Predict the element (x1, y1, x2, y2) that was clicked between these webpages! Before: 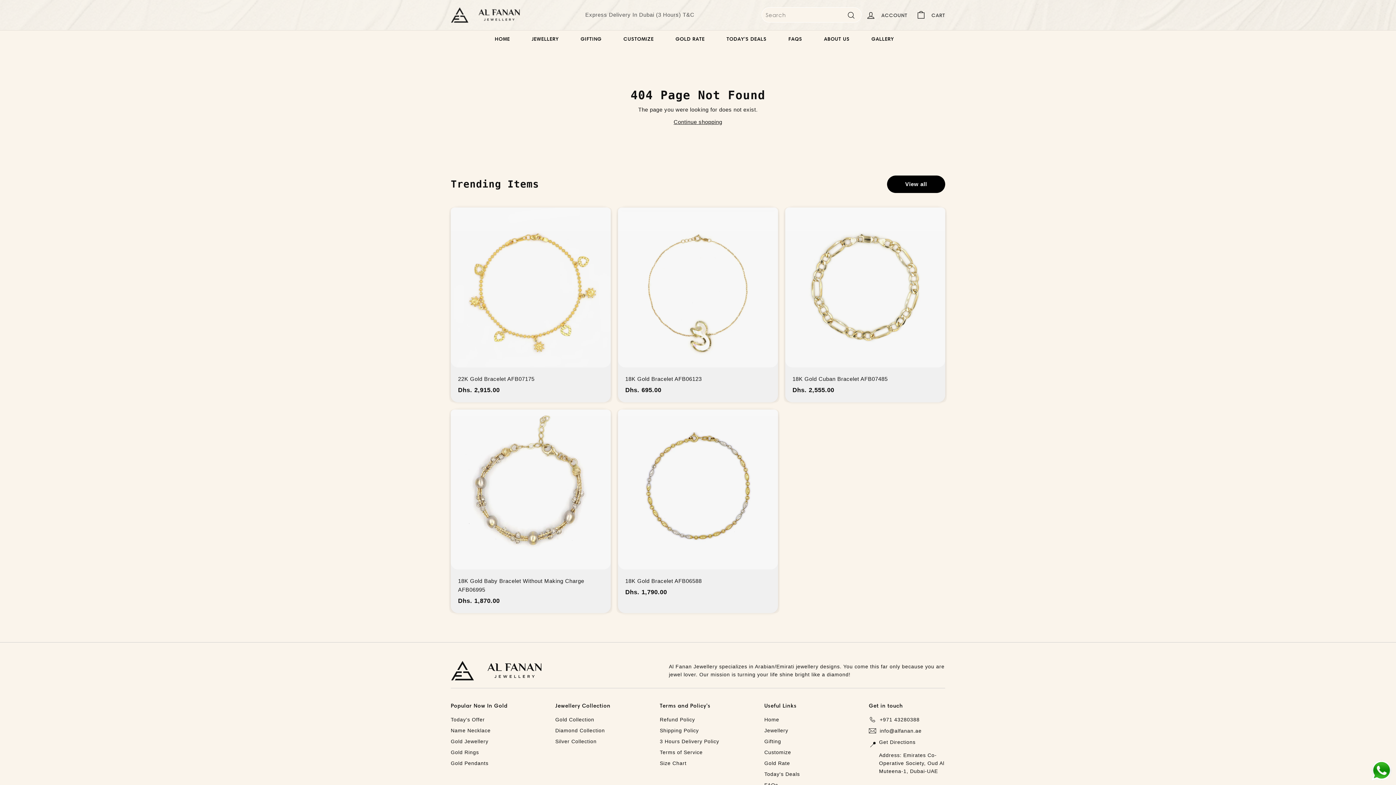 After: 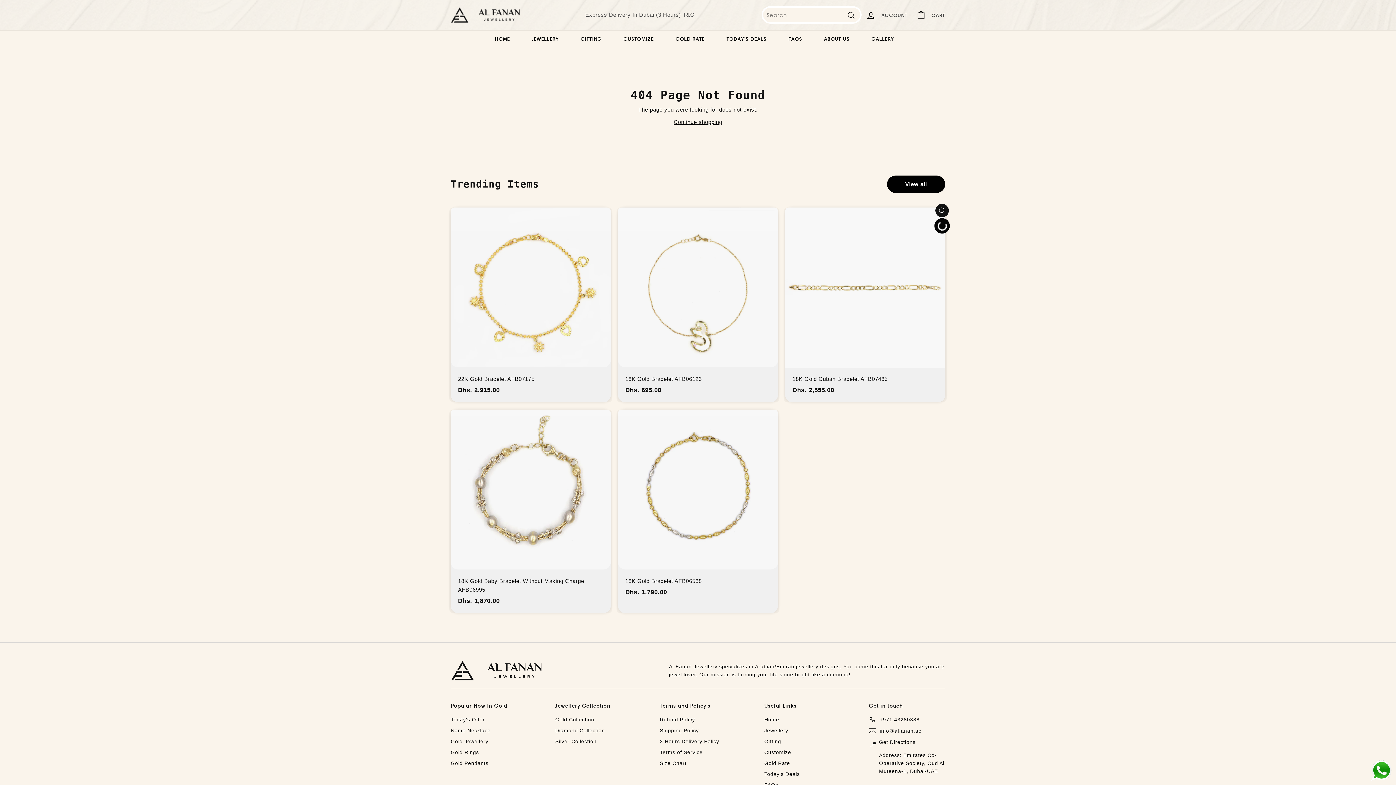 Action: bbox: (935, 220, 949, 234) label: Add to cart